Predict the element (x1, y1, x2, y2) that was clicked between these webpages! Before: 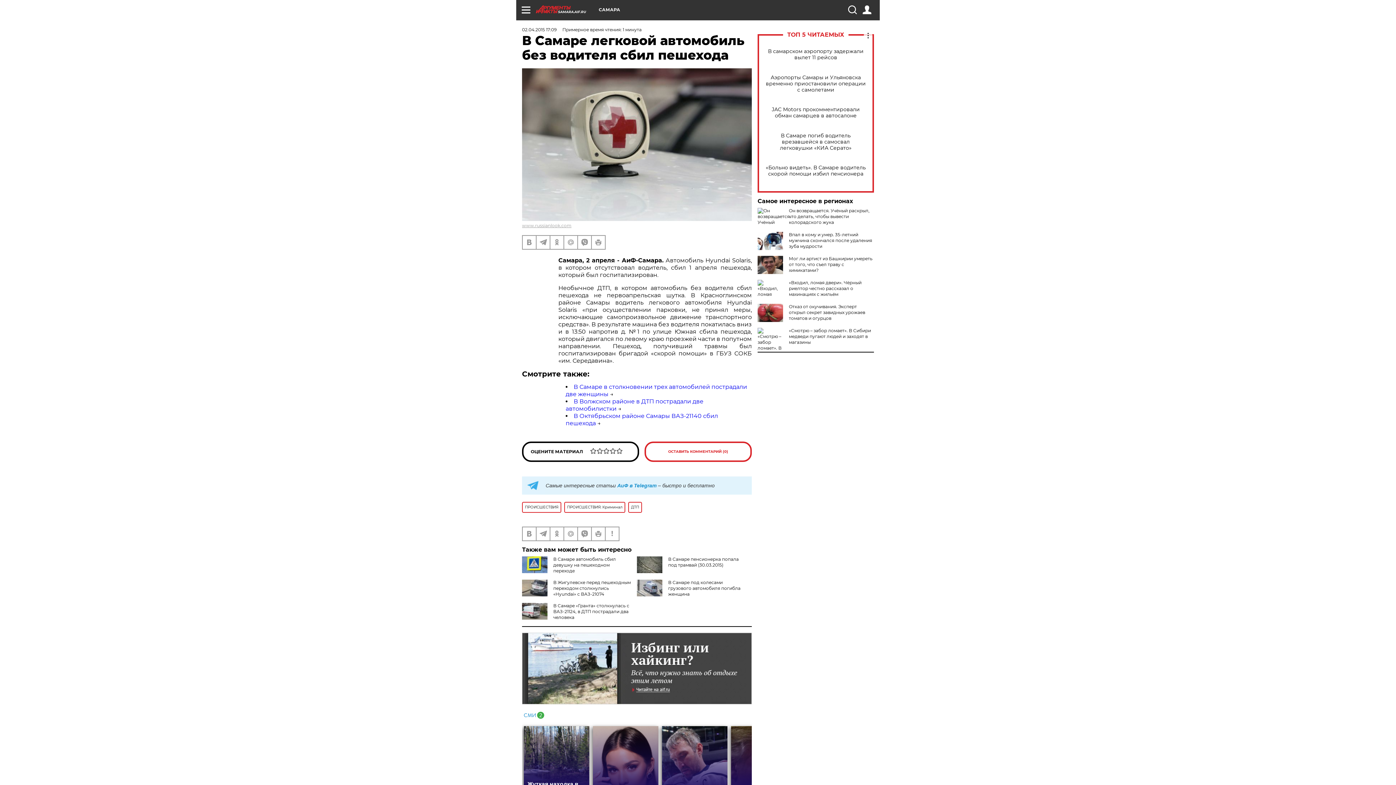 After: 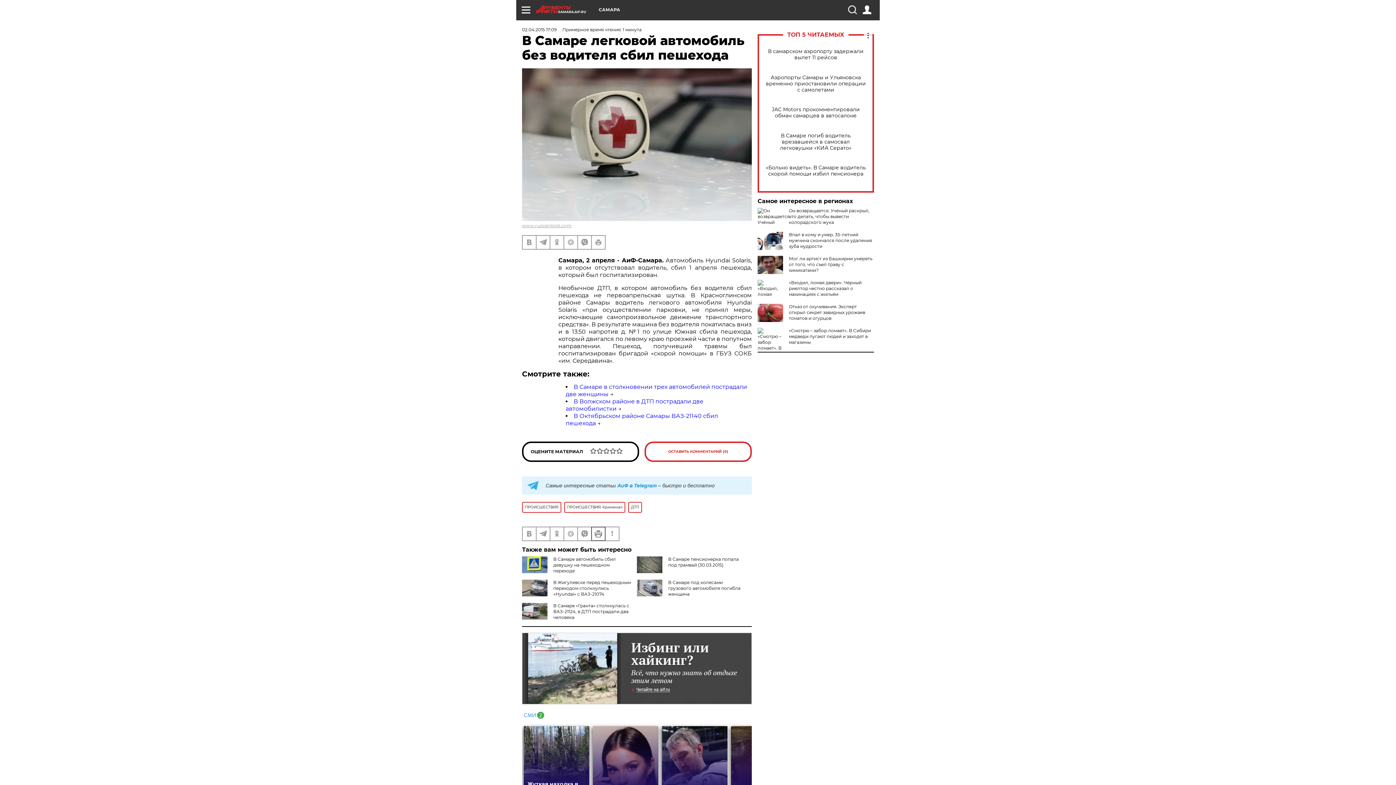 Action: bbox: (592, 527, 605, 540)